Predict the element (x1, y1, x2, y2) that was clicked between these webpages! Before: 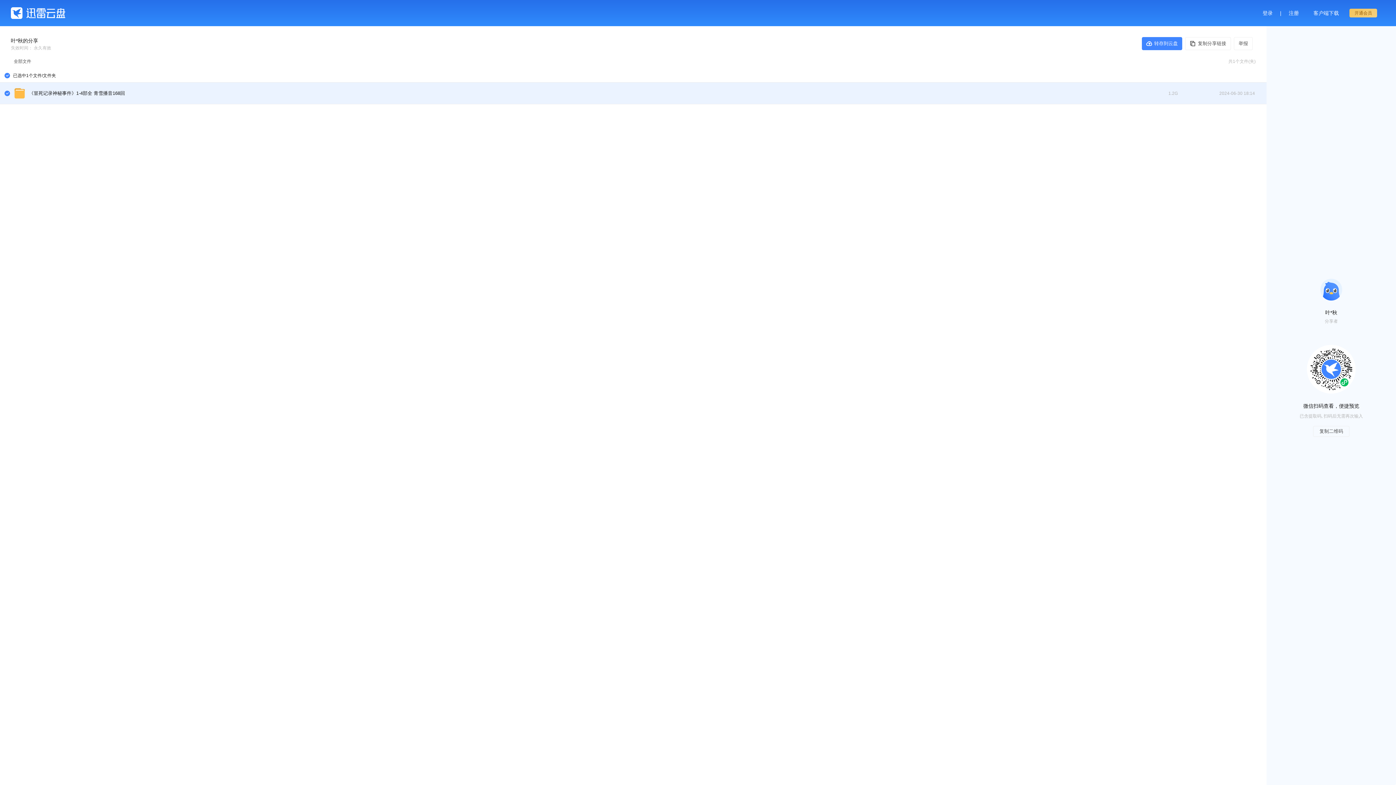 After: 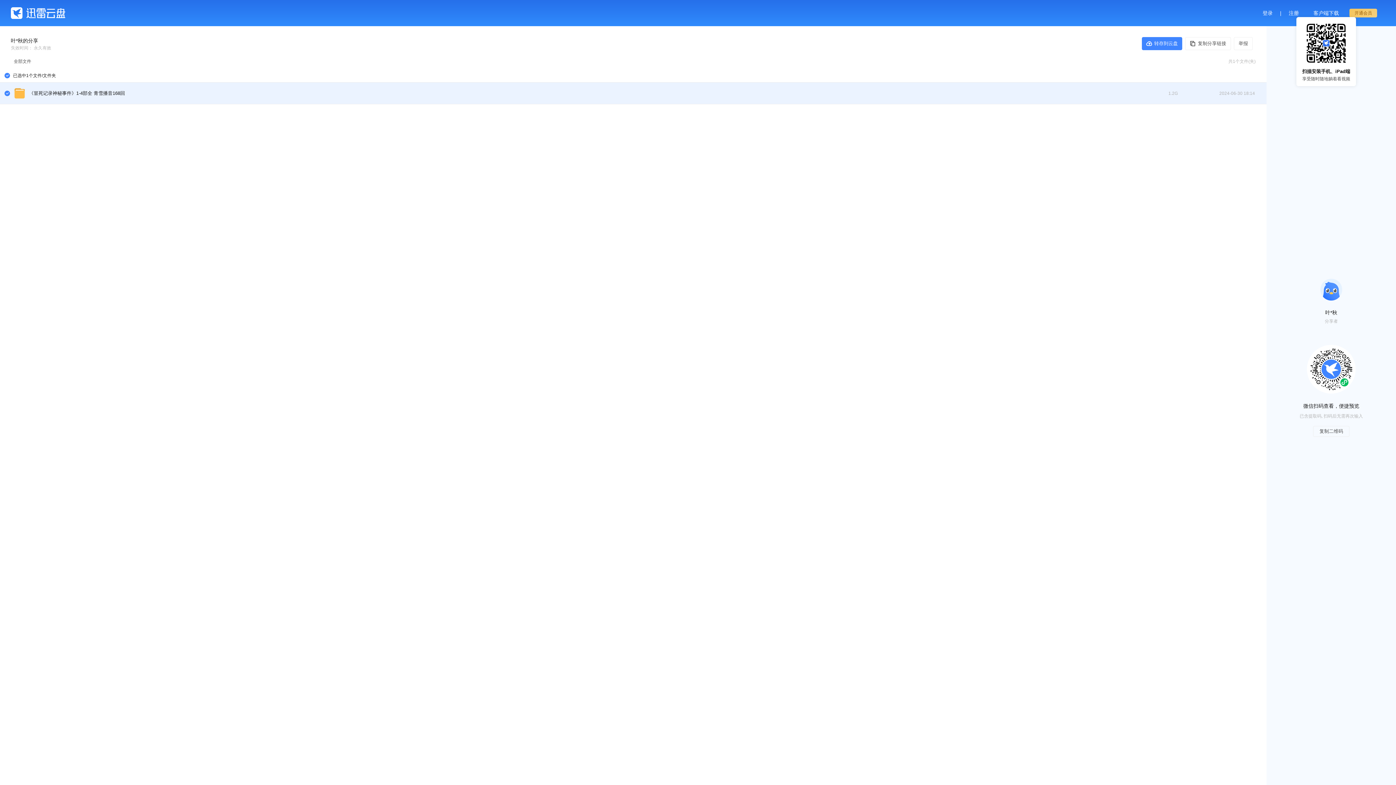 Action: label: 客户端下载 bbox: (1313, 10, 1339, 15)